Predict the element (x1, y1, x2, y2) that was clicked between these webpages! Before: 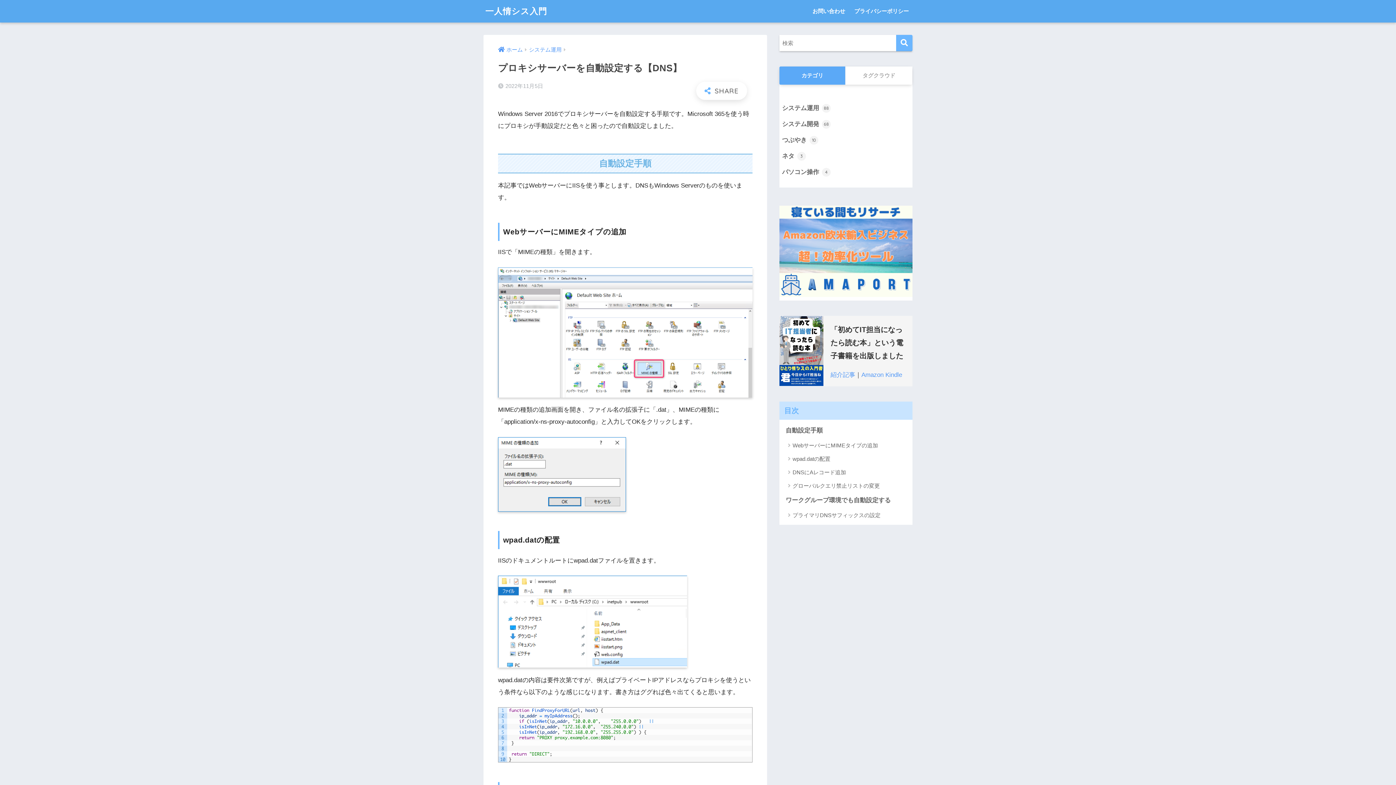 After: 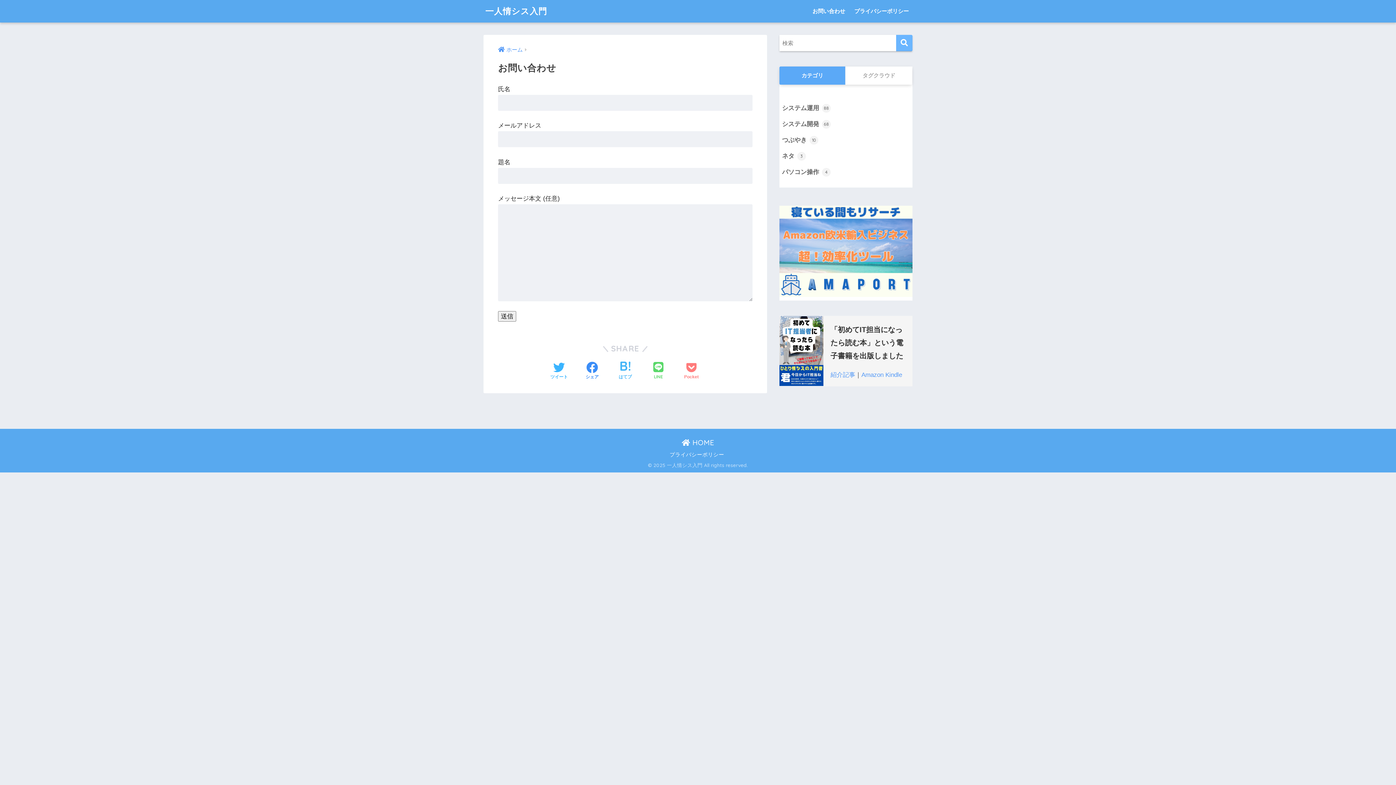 Action: label: お問い合わせ bbox: (809, 0, 849, 22)